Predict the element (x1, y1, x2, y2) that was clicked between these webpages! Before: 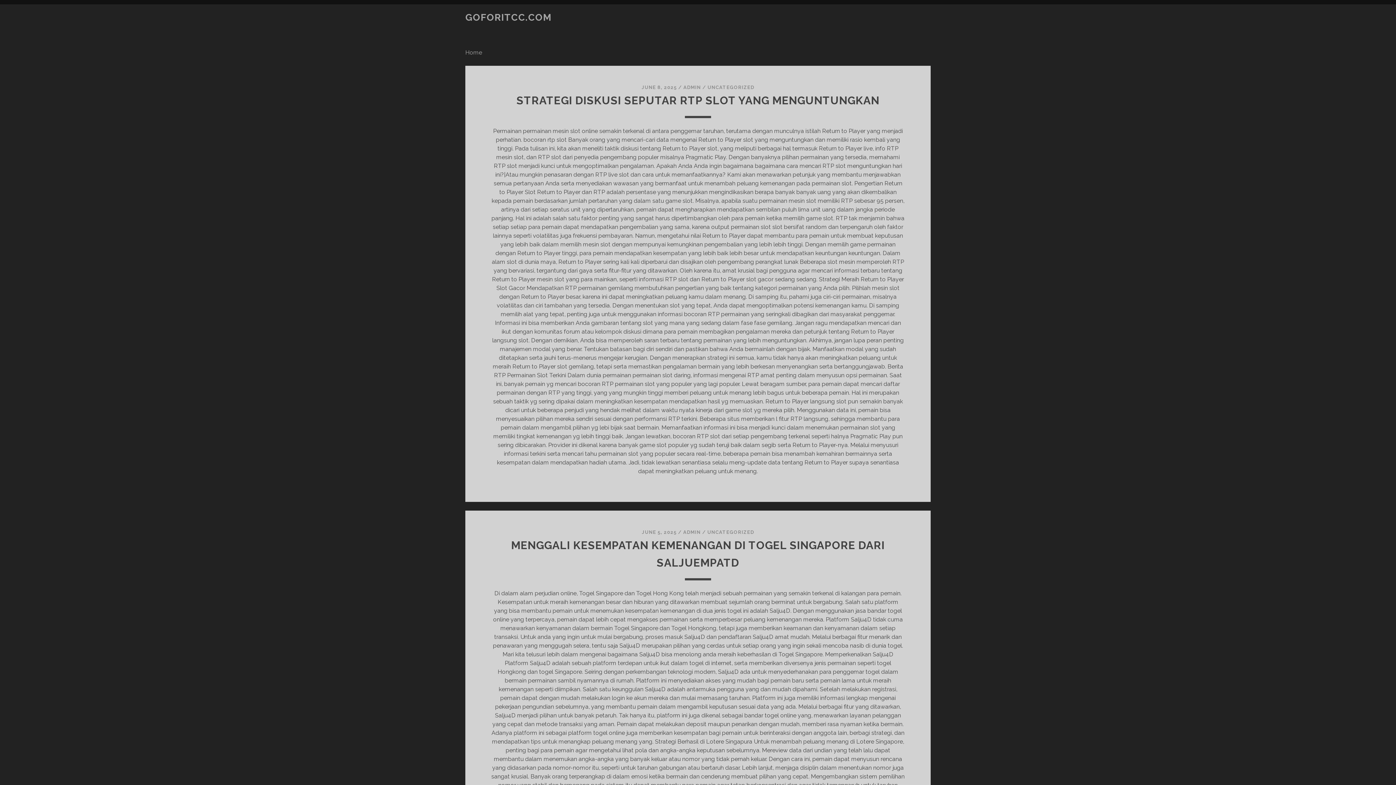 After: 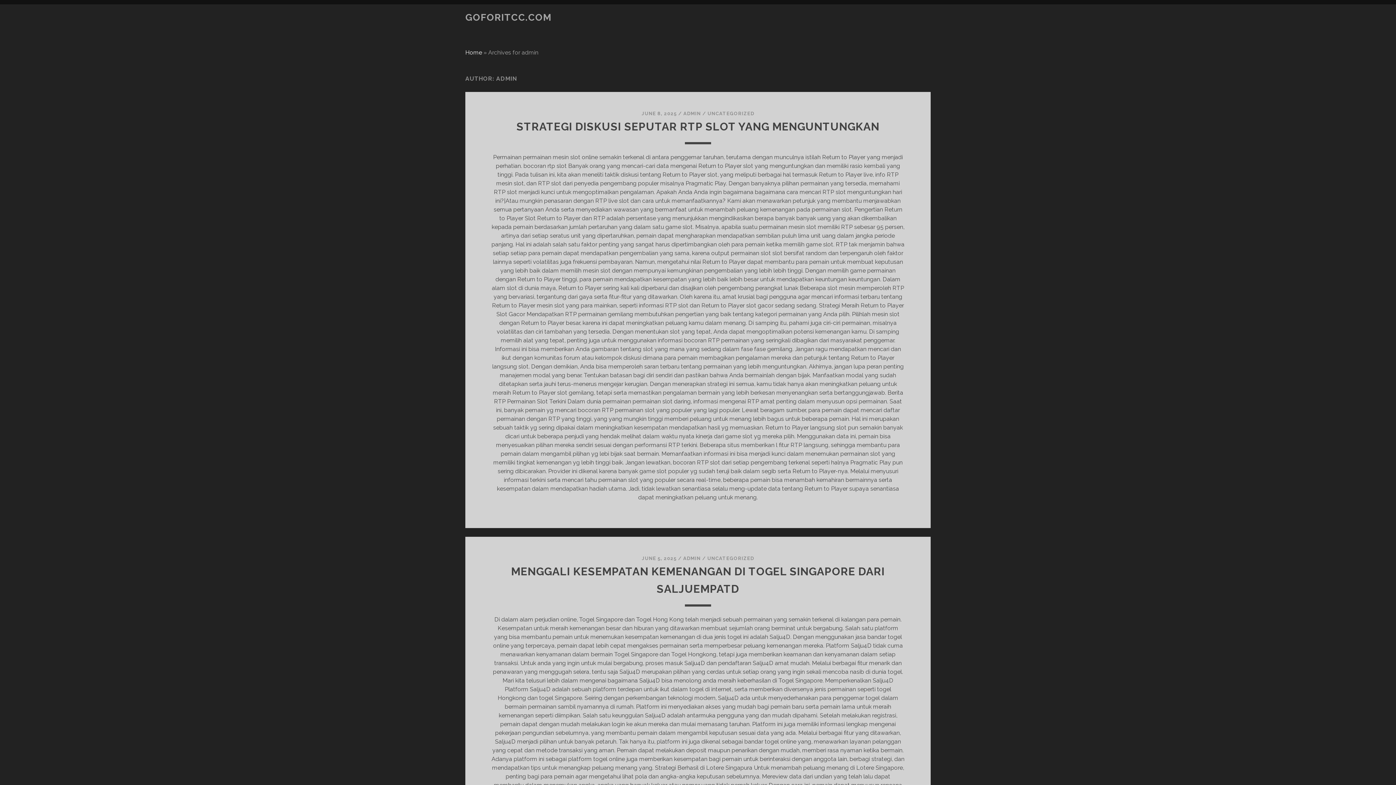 Action: label: ADMIN bbox: (683, 529, 700, 535)